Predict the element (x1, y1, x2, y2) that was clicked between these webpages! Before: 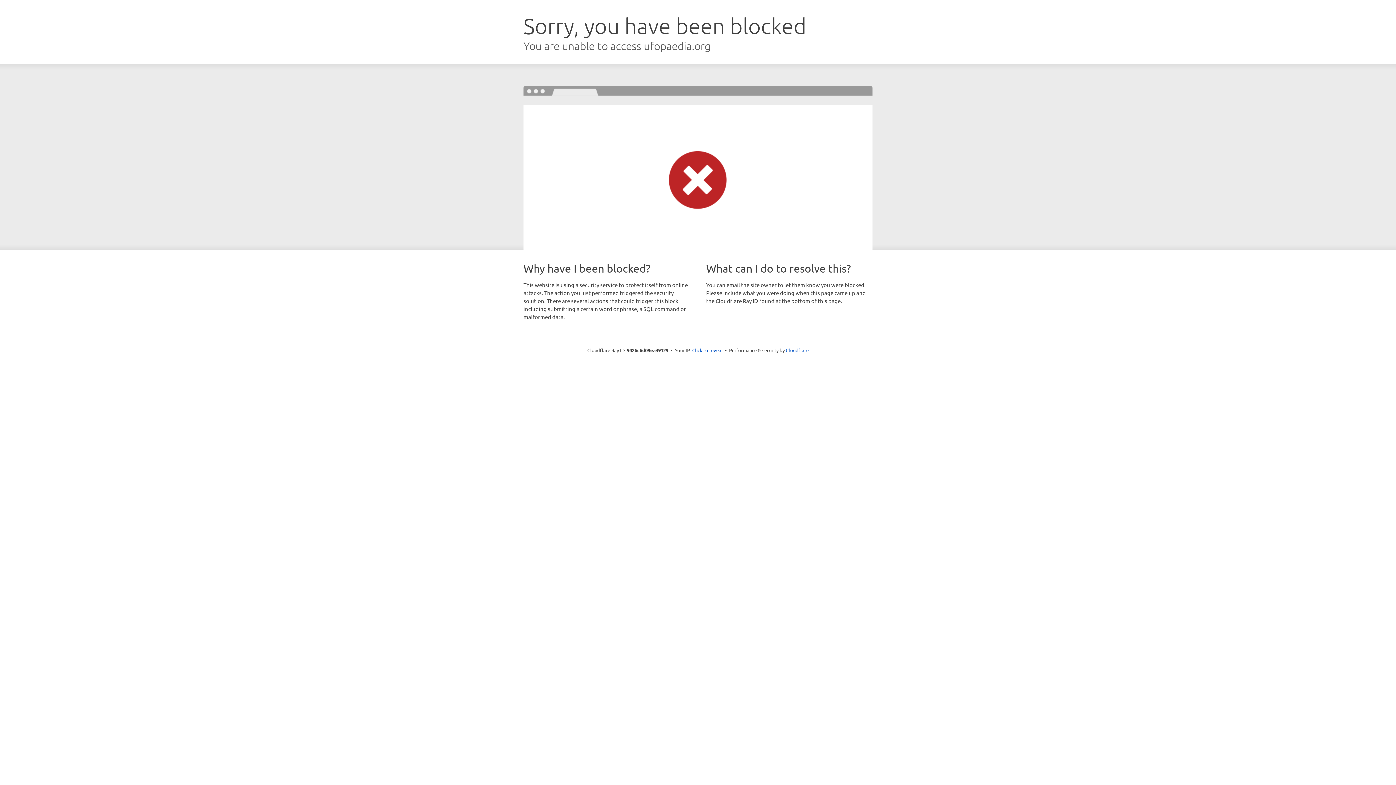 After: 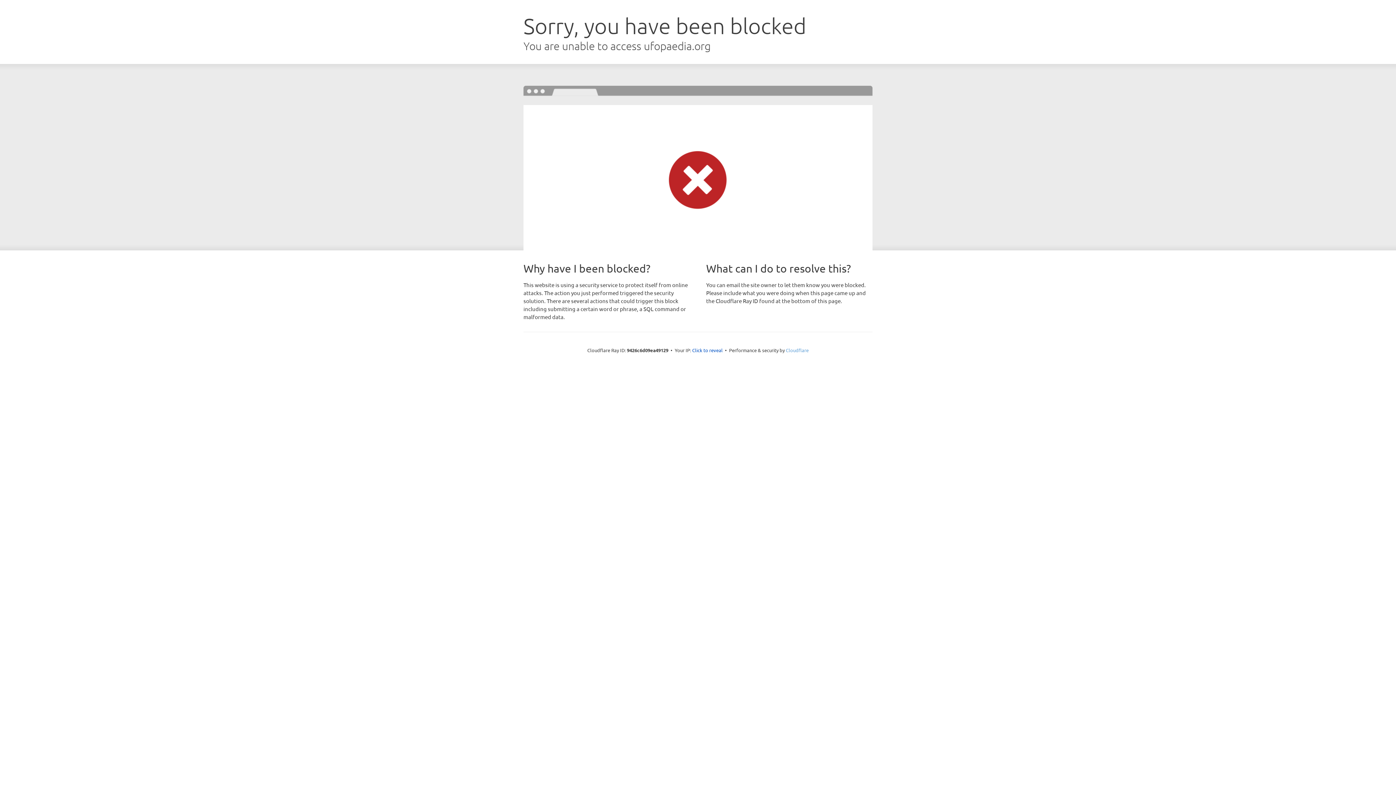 Action: bbox: (786, 347, 808, 353) label: Cloudflare